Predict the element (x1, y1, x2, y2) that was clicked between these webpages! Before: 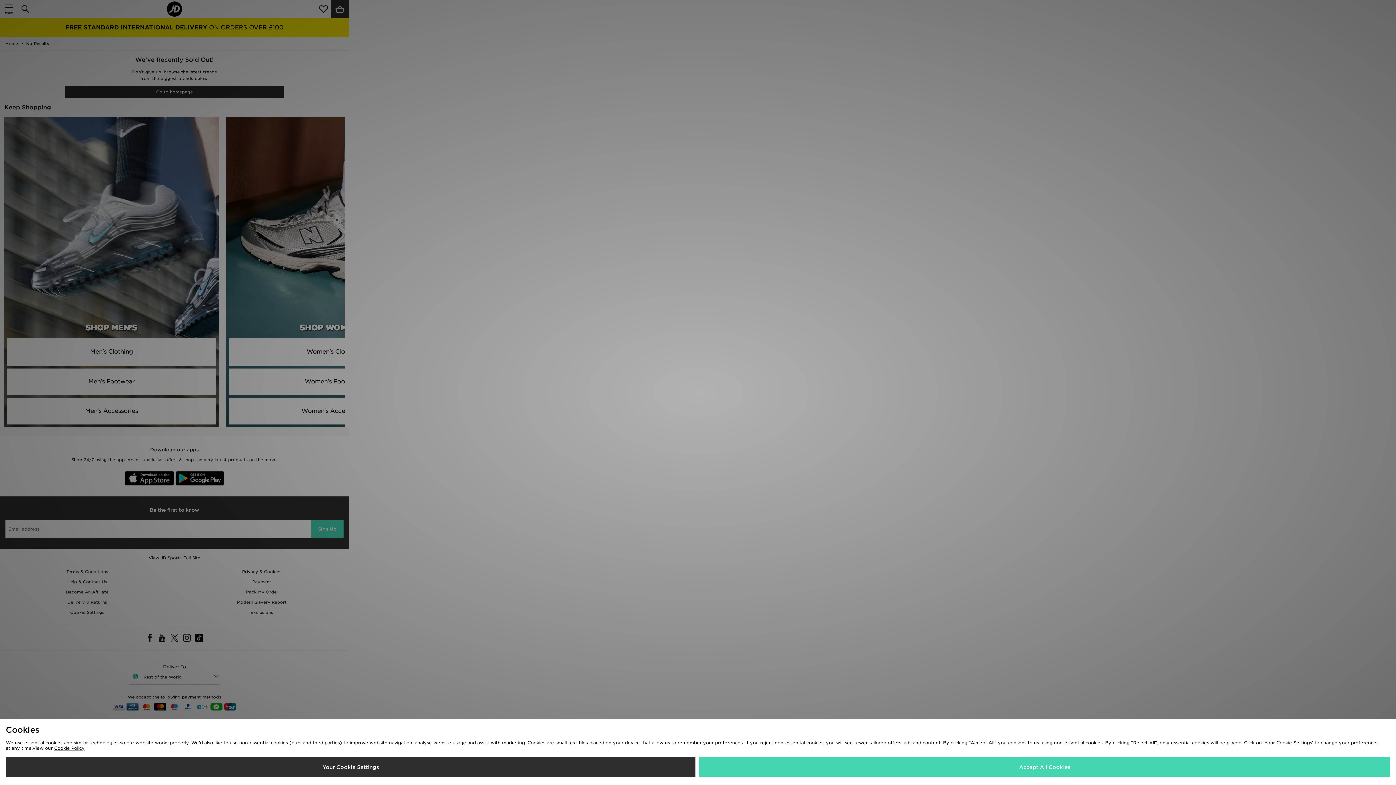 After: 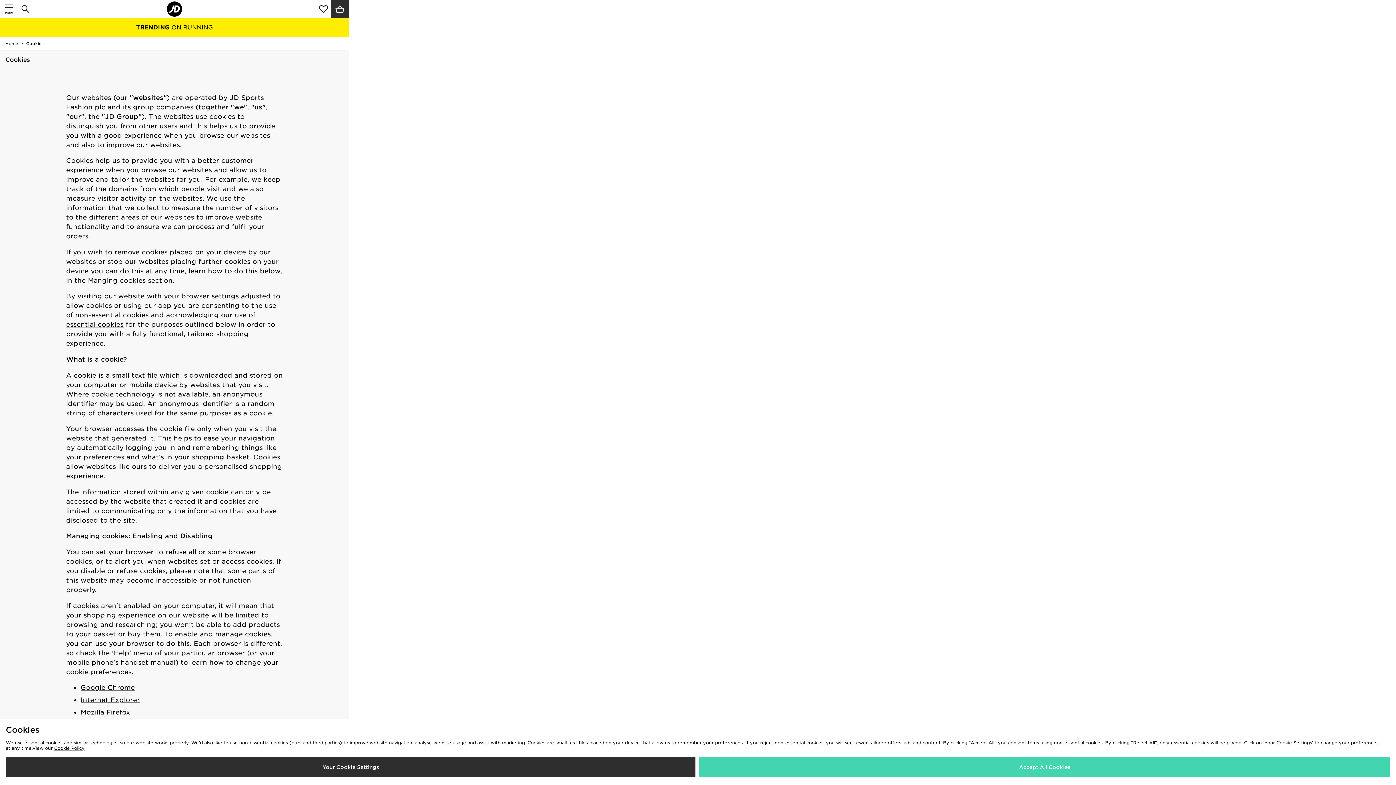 Action: label: Cookie Policy bbox: (54, 745, 84, 751)